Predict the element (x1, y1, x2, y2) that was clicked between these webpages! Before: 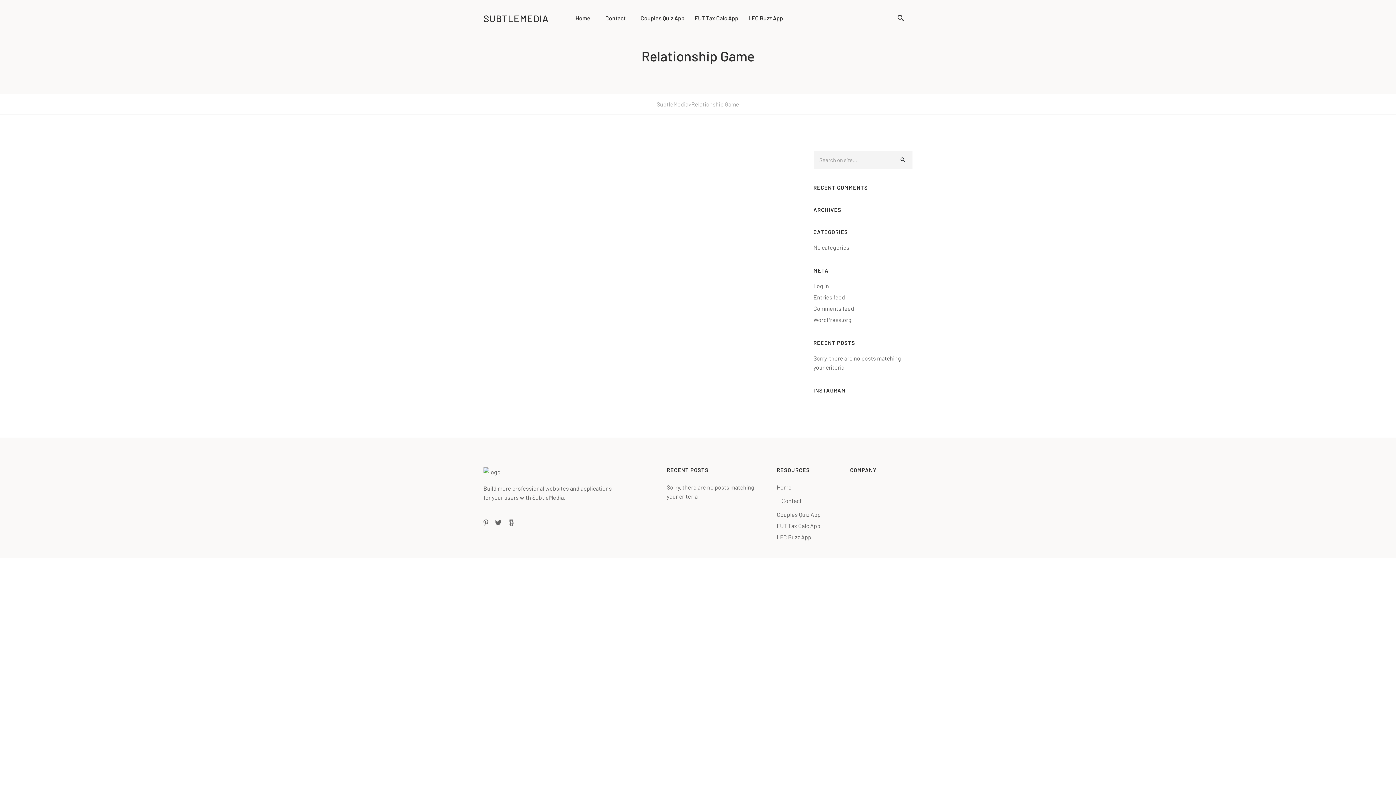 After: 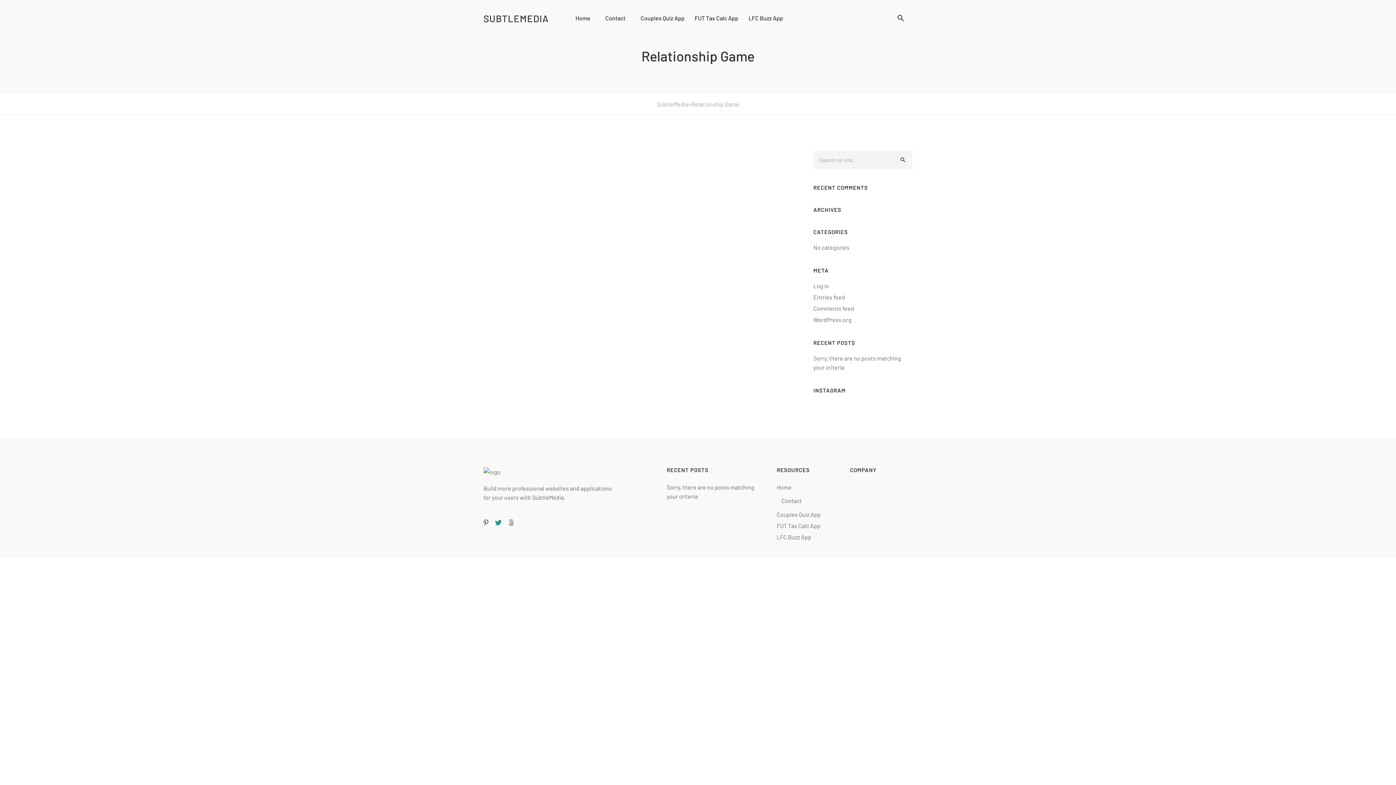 Action: bbox: (495, 519, 501, 526)